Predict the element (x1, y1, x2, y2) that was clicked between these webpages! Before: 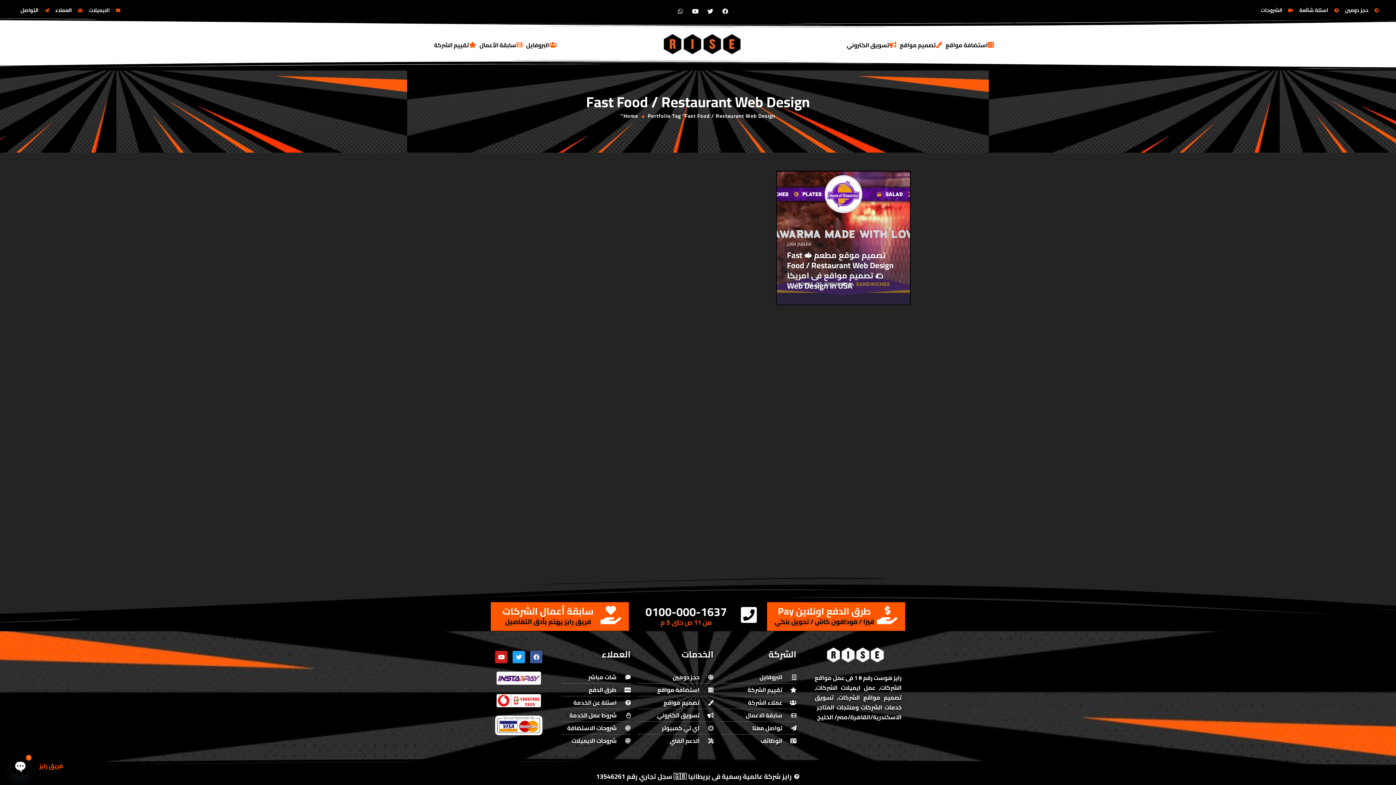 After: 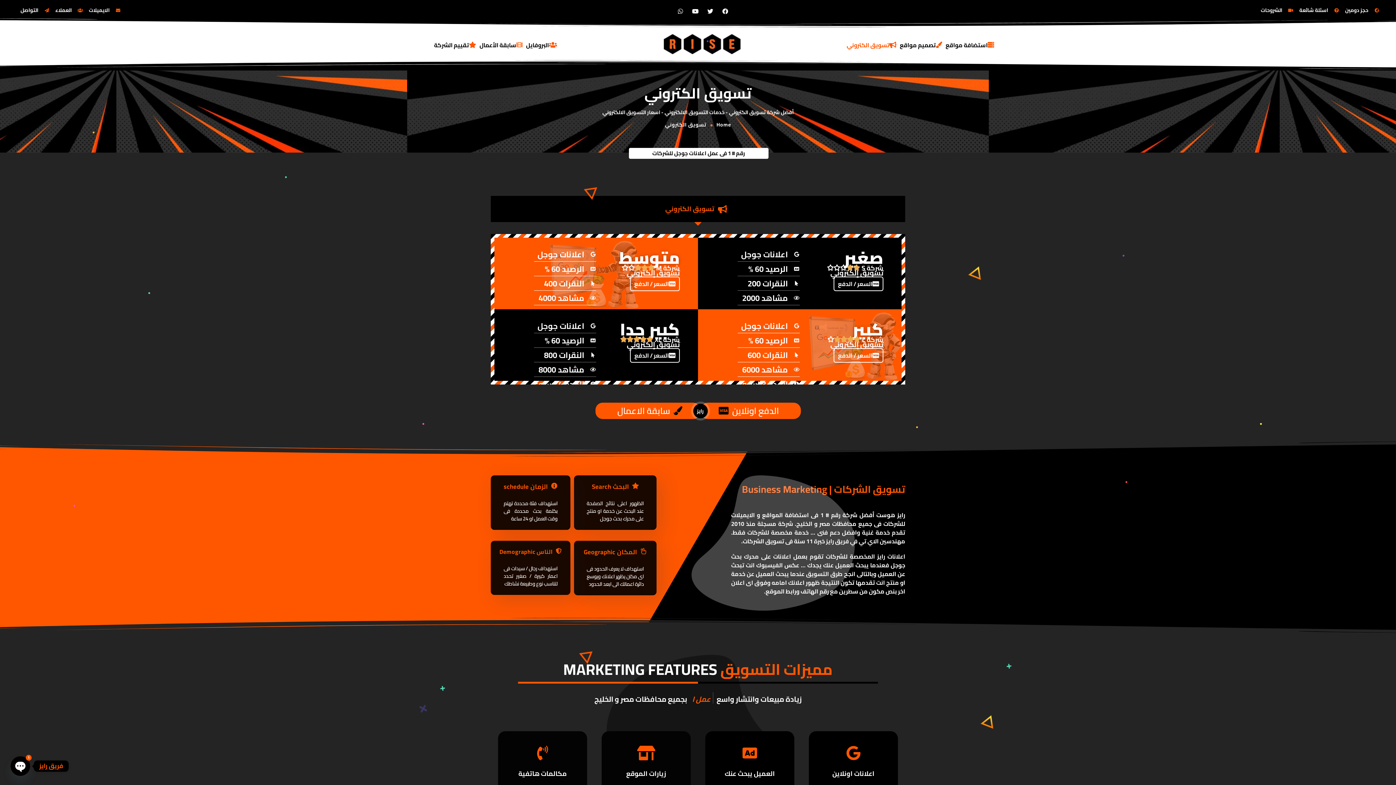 Action: label: تسويق الكتروني bbox: (638, 710, 713, 721)